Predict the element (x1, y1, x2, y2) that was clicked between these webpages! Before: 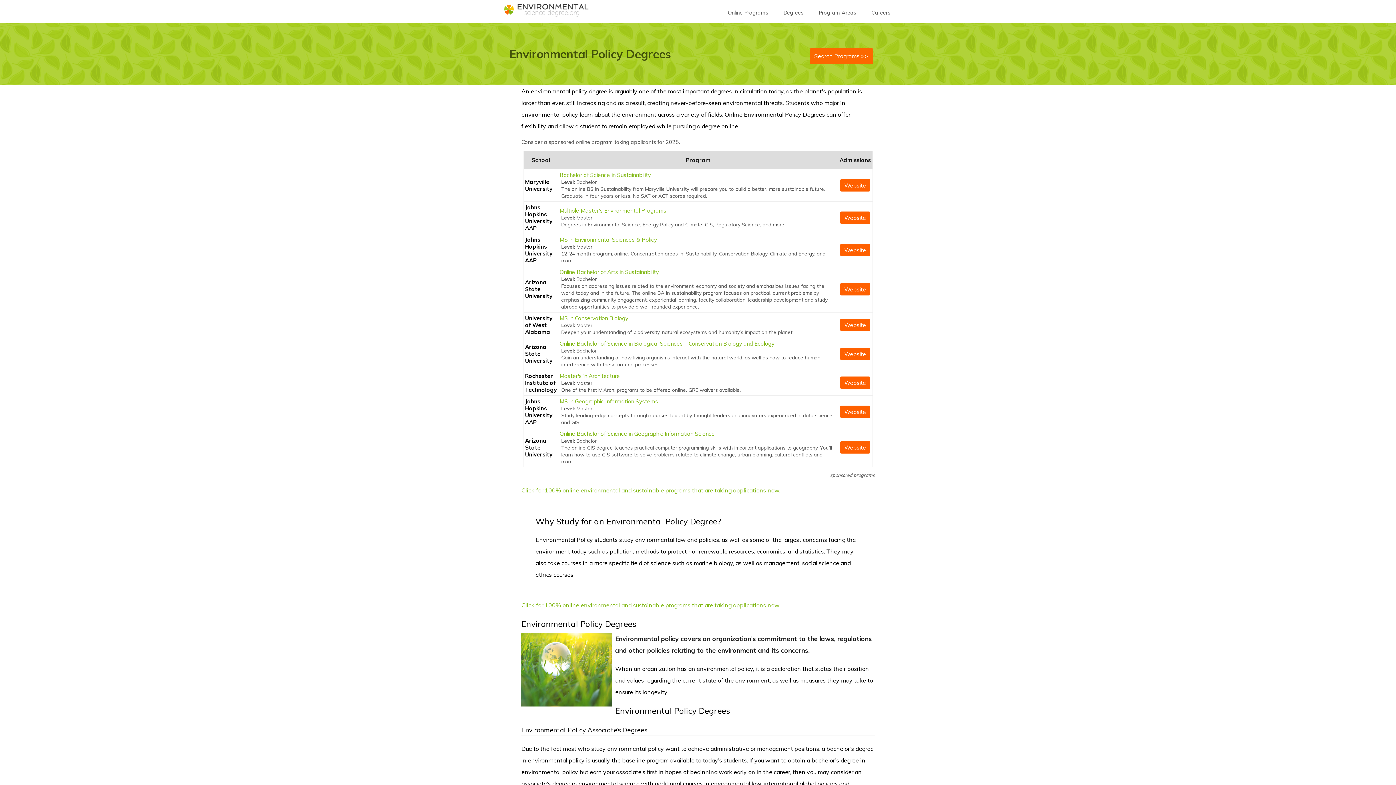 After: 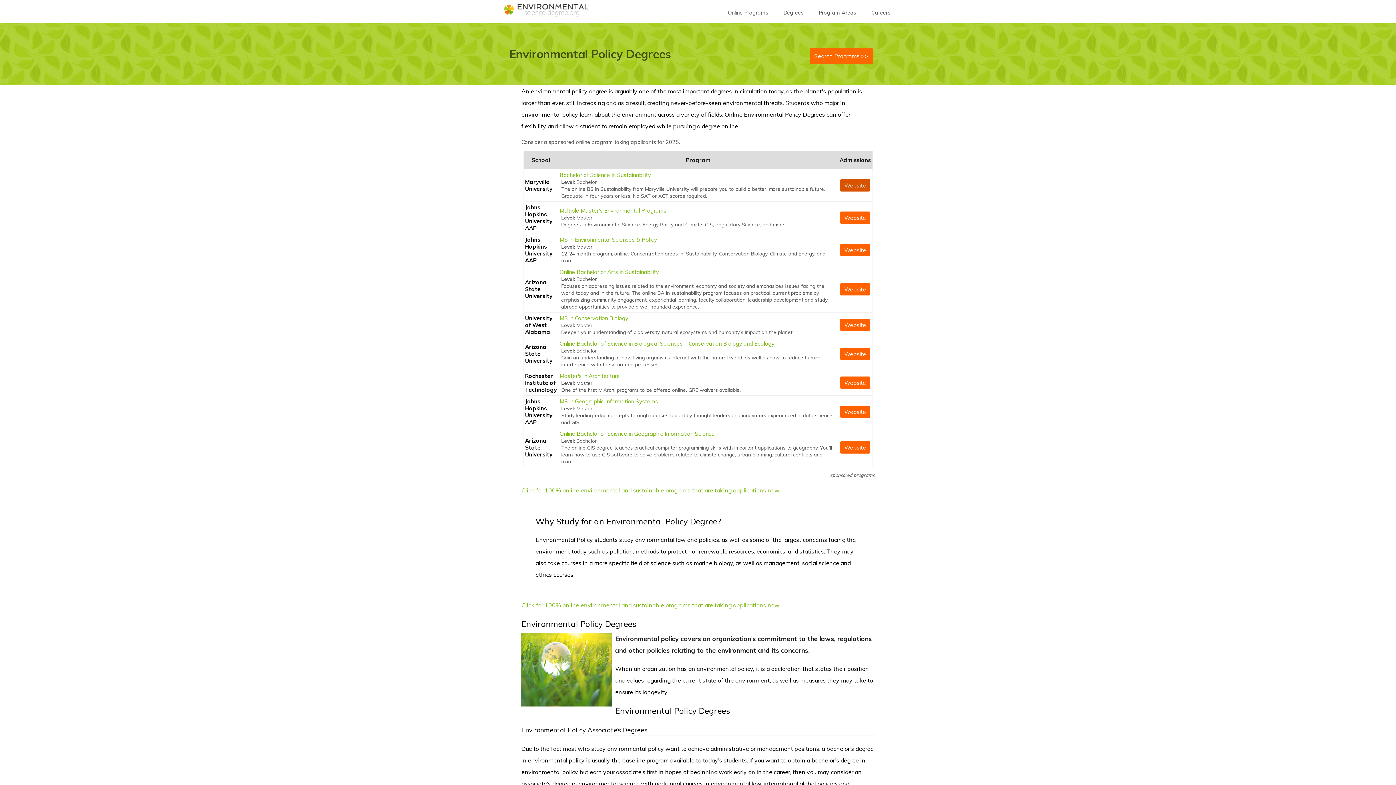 Action: label: Website bbox: (840, 179, 870, 191)